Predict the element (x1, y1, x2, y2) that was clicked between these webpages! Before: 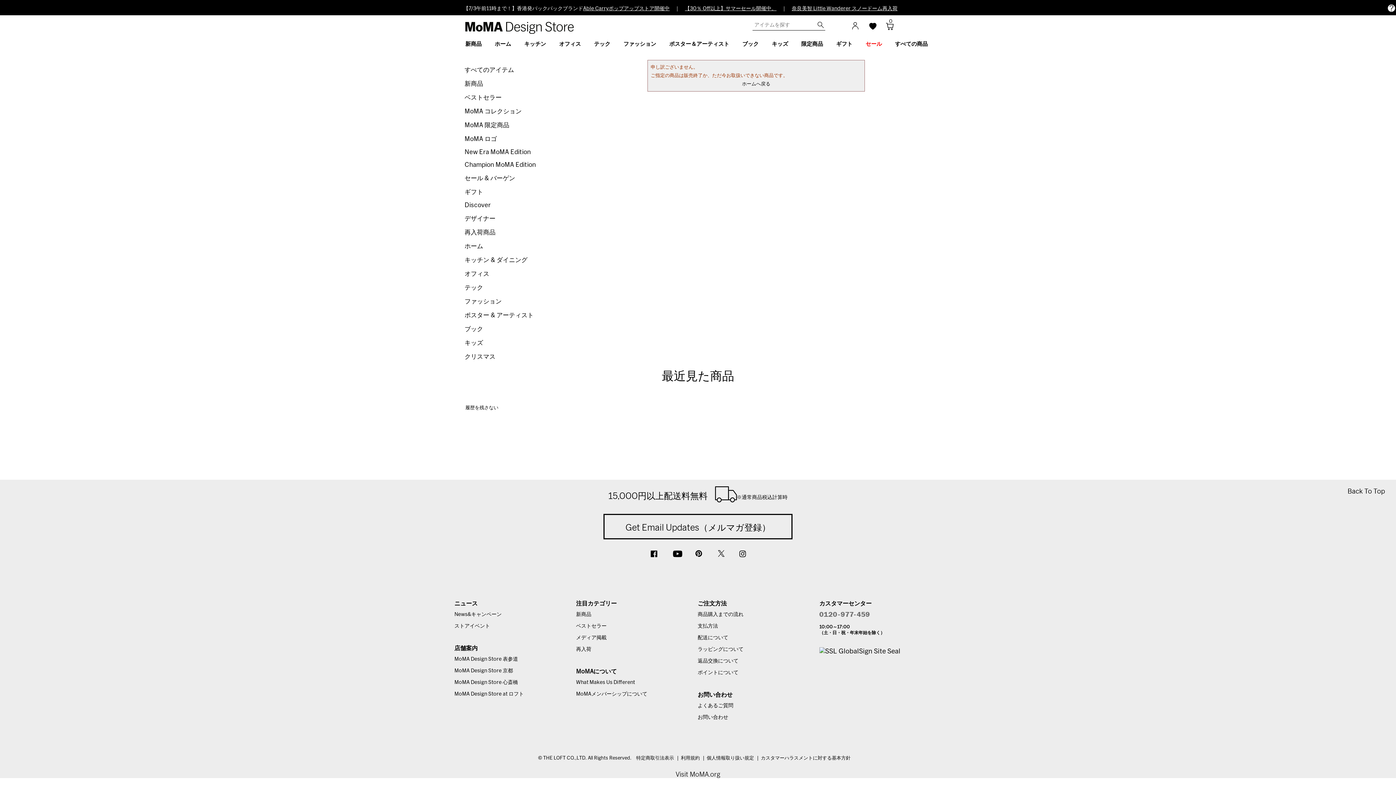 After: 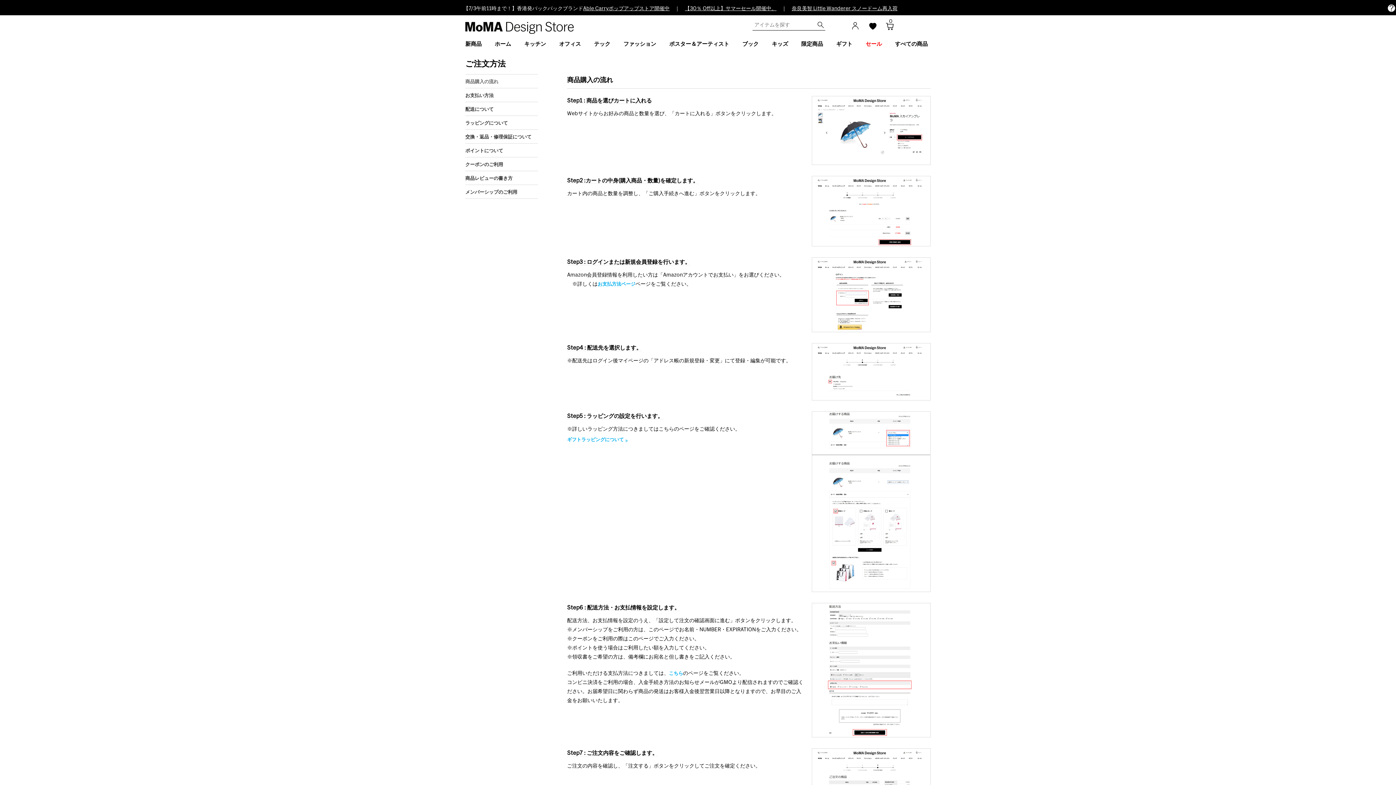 Action: bbox: (697, 612, 743, 617) label: 商品購入までの流れ